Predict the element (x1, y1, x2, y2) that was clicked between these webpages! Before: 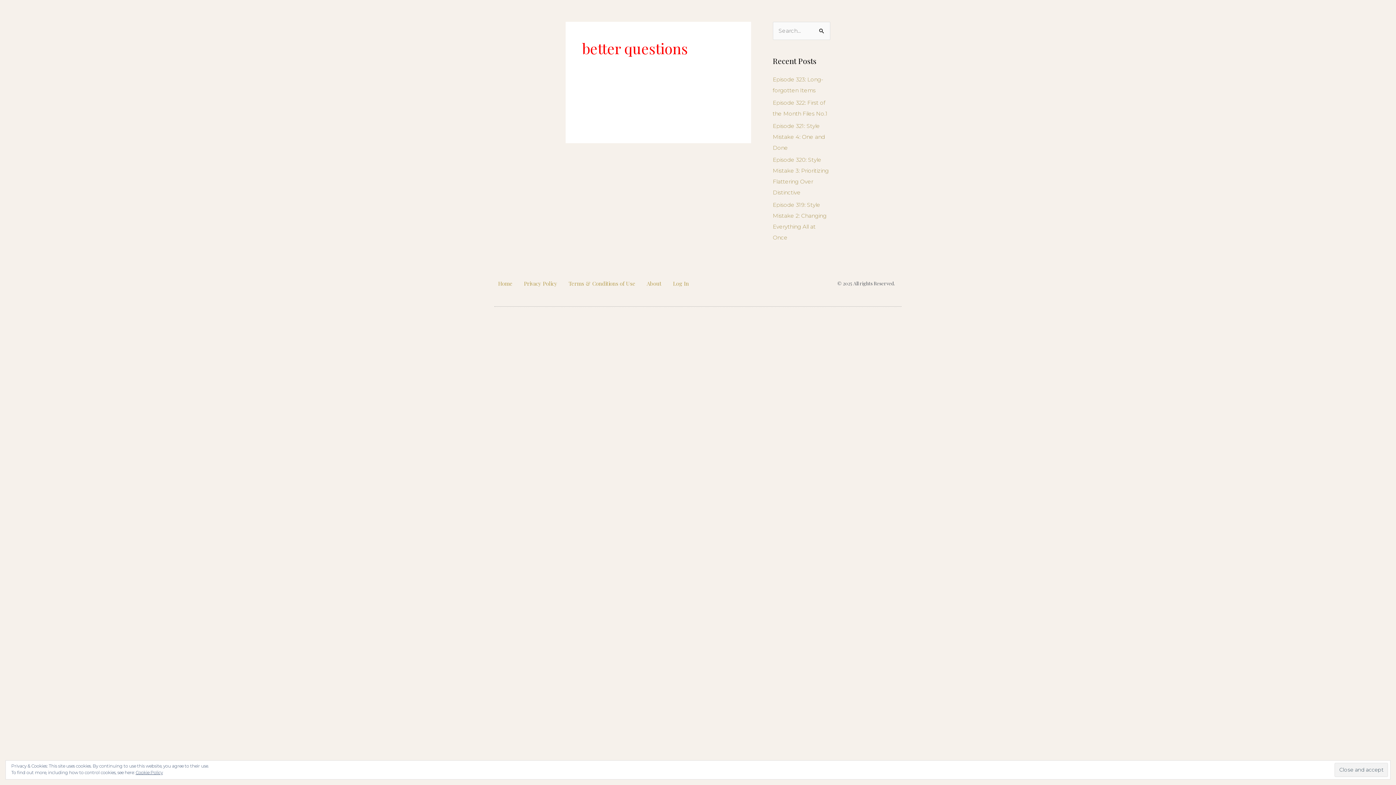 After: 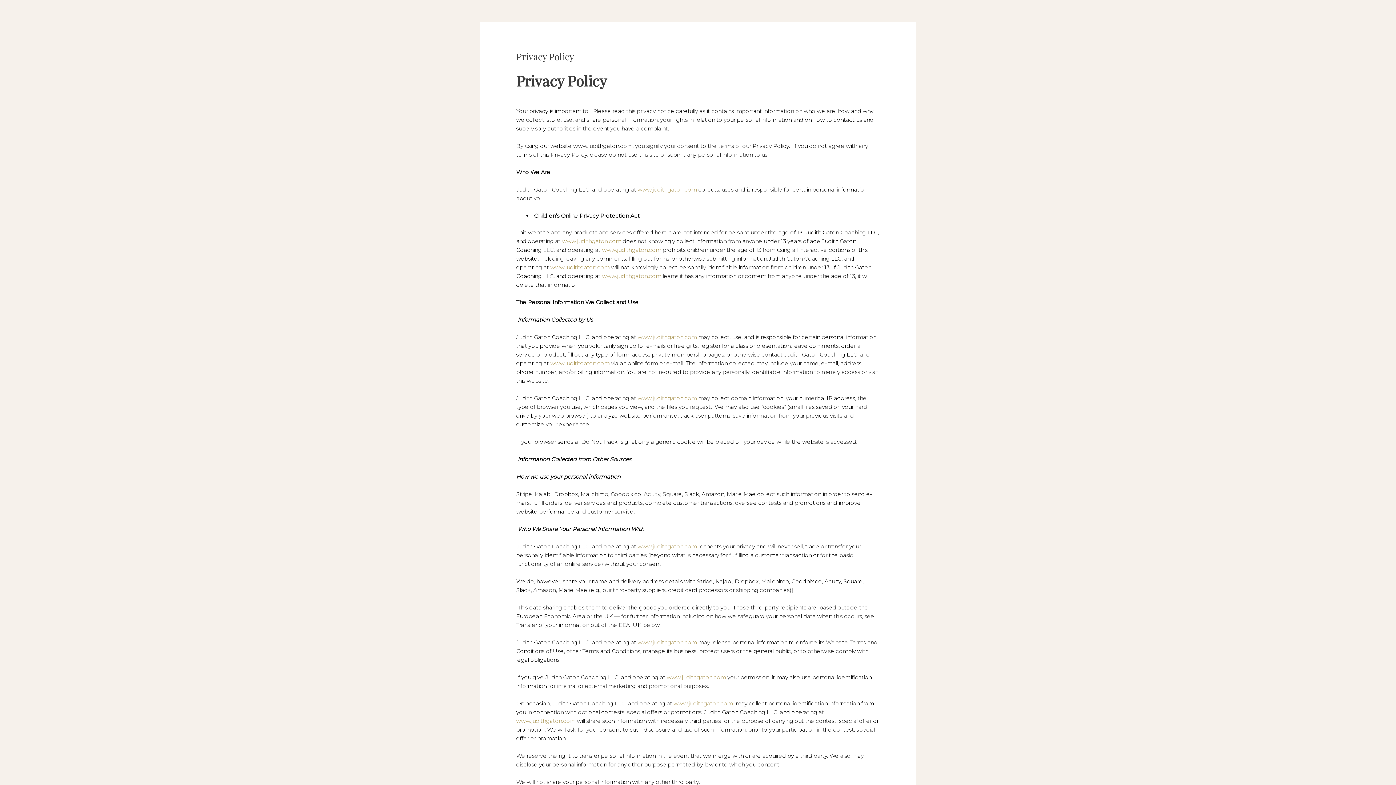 Action: label: Privacy Policy bbox: (524, 275, 557, 291)